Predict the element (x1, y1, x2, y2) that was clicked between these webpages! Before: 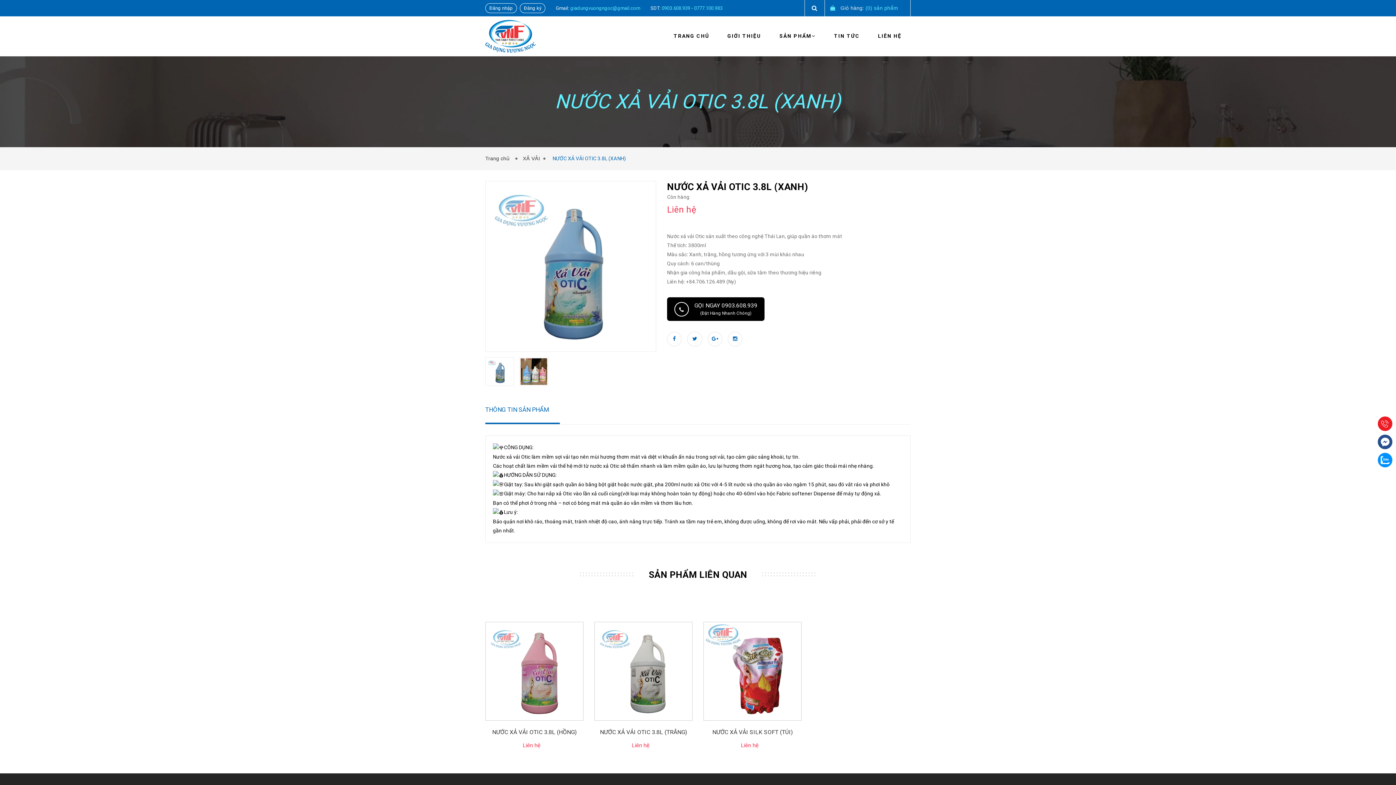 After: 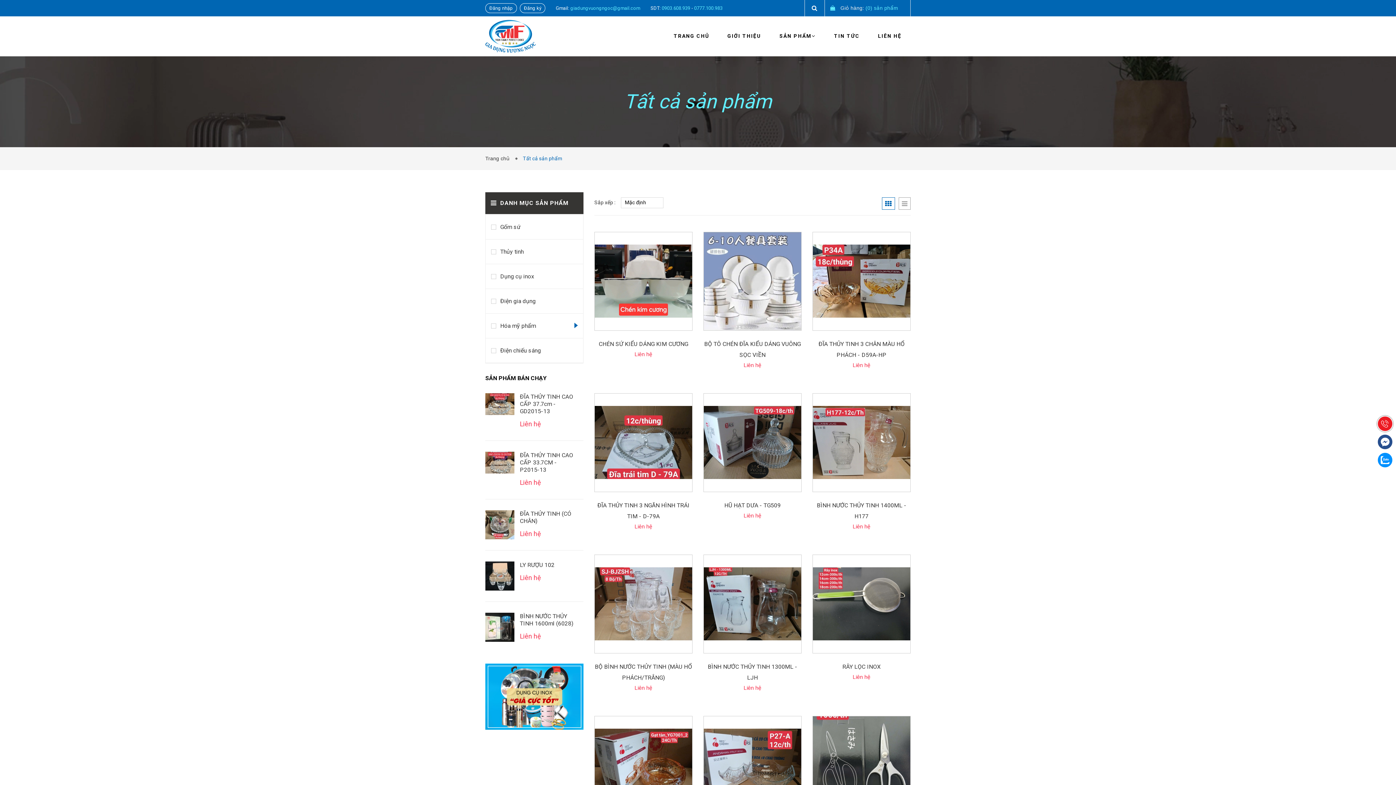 Action: bbox: (779, 30, 816, 41) label: SẢN PHẨM